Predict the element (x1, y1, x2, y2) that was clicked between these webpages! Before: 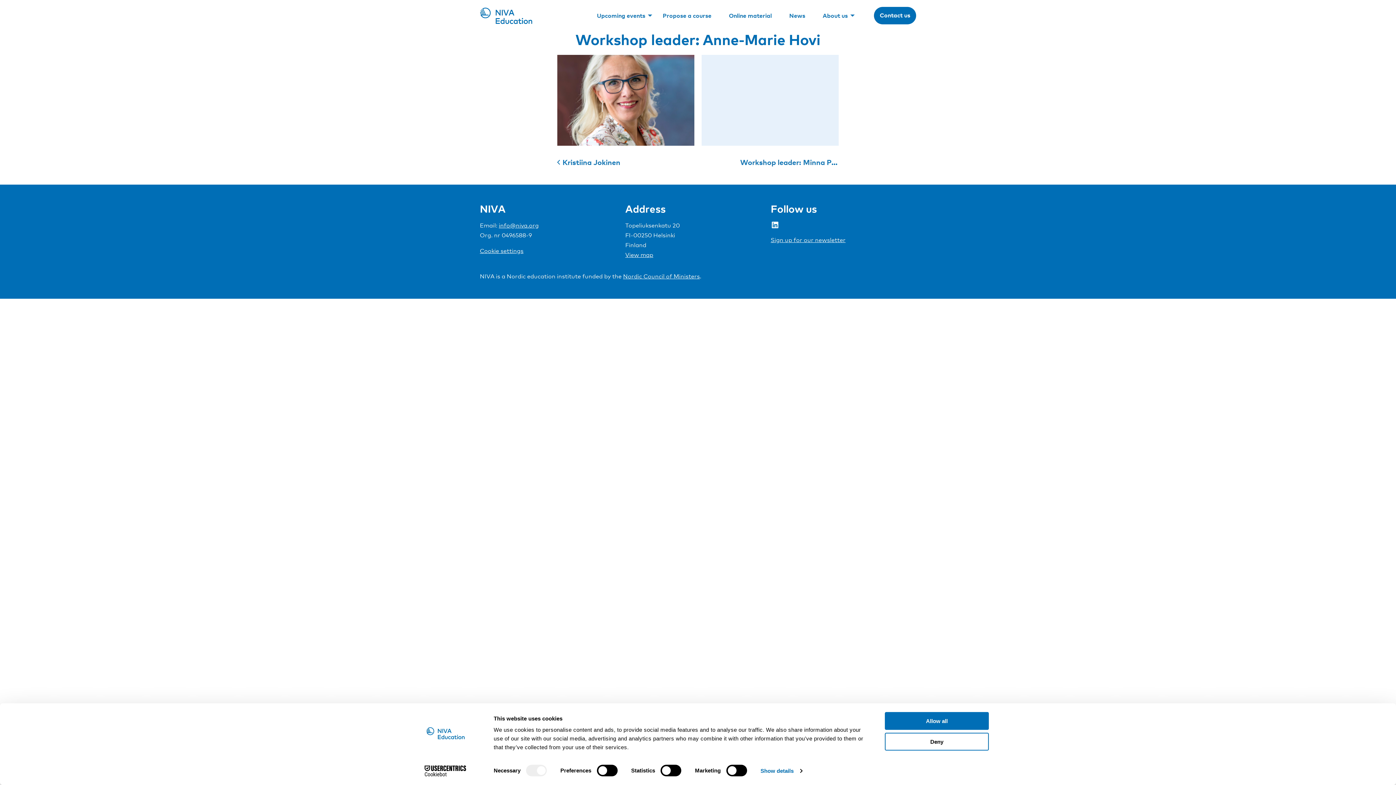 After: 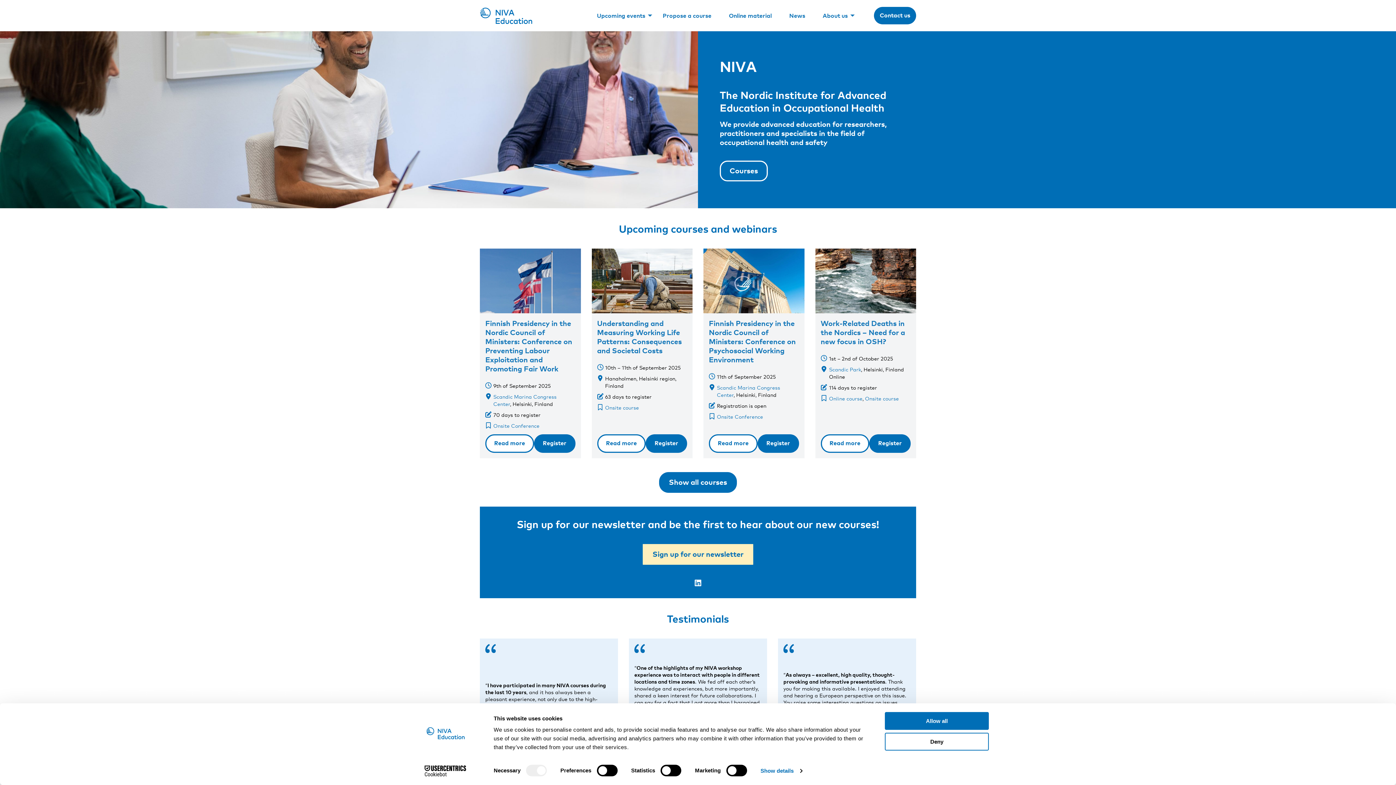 Action: bbox: (480, 7, 538, 24)